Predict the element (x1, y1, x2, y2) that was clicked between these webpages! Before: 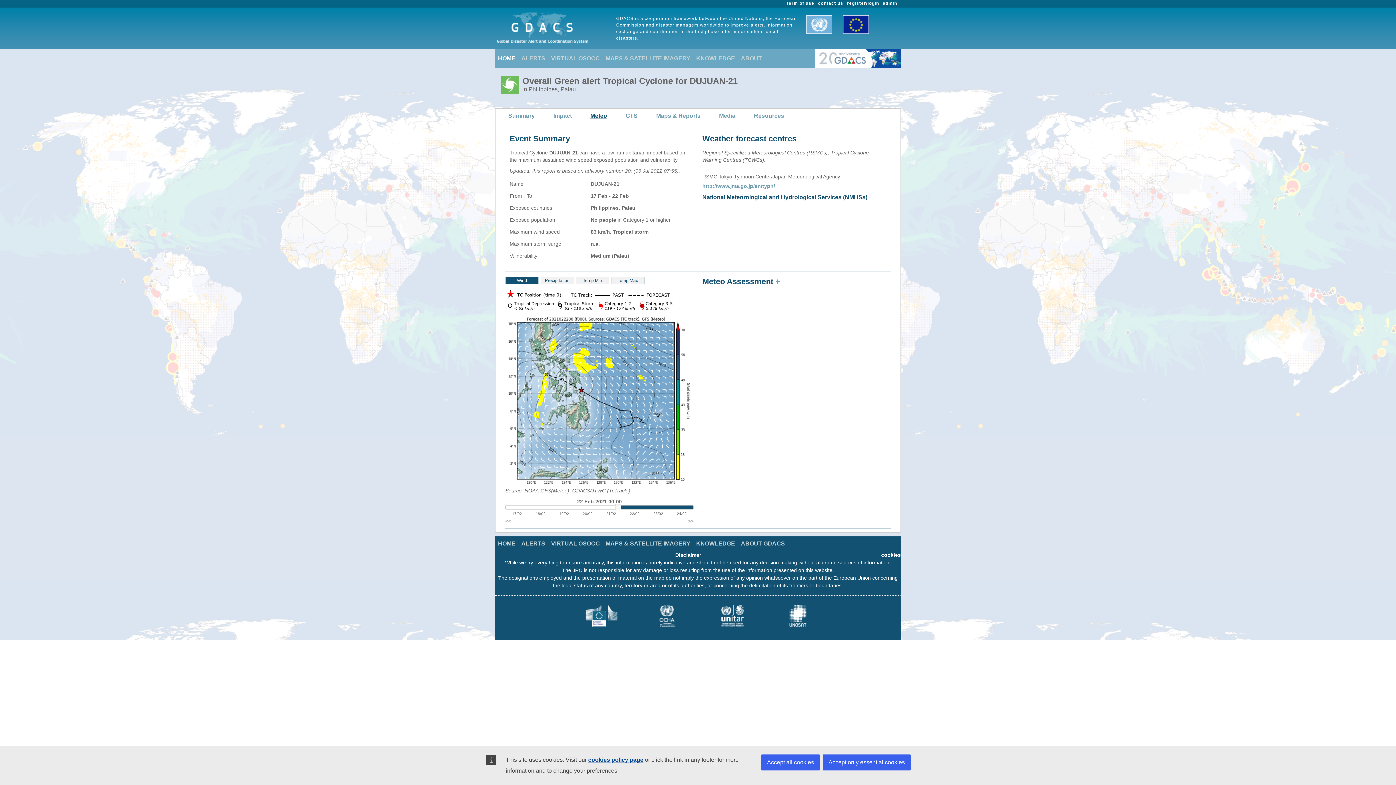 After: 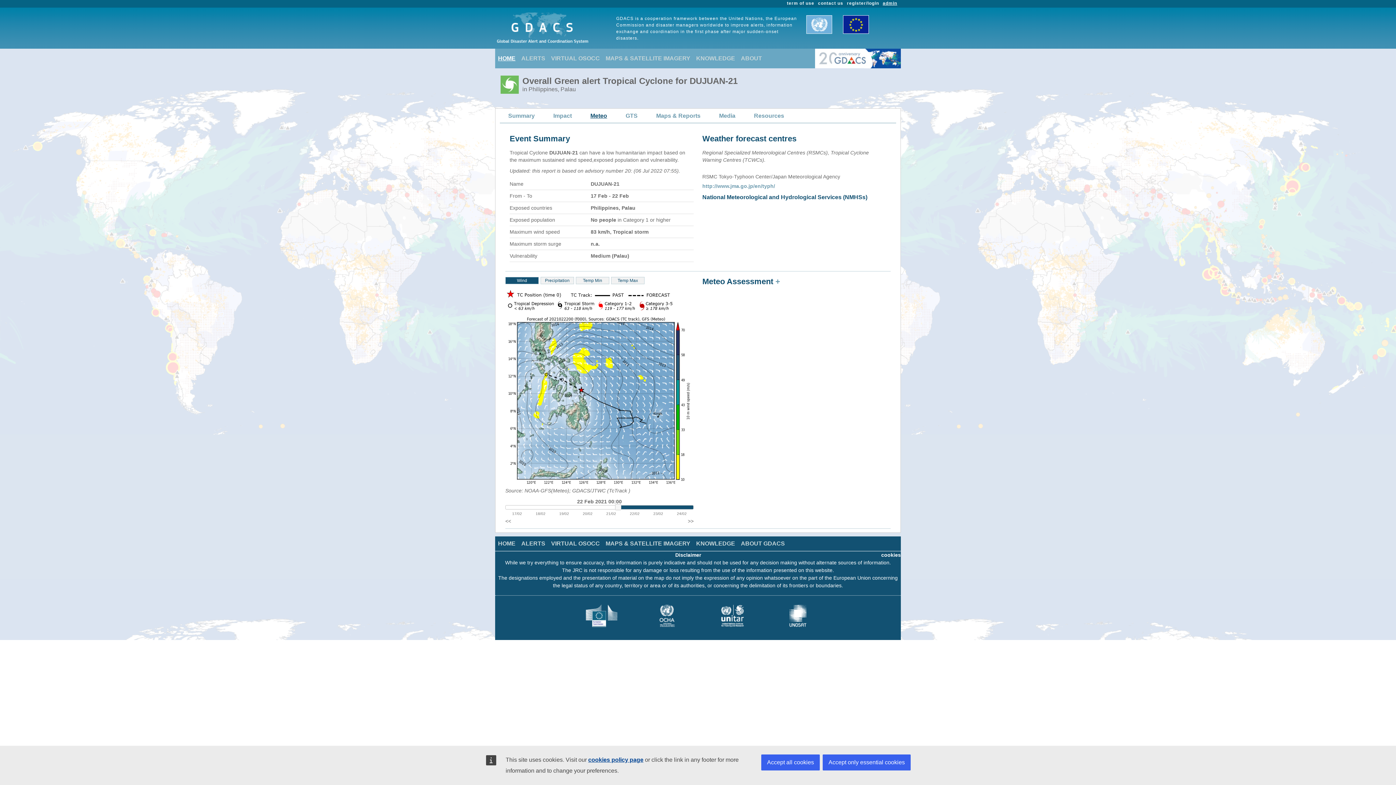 Action: label: admin bbox: (882, 0, 897, 5)